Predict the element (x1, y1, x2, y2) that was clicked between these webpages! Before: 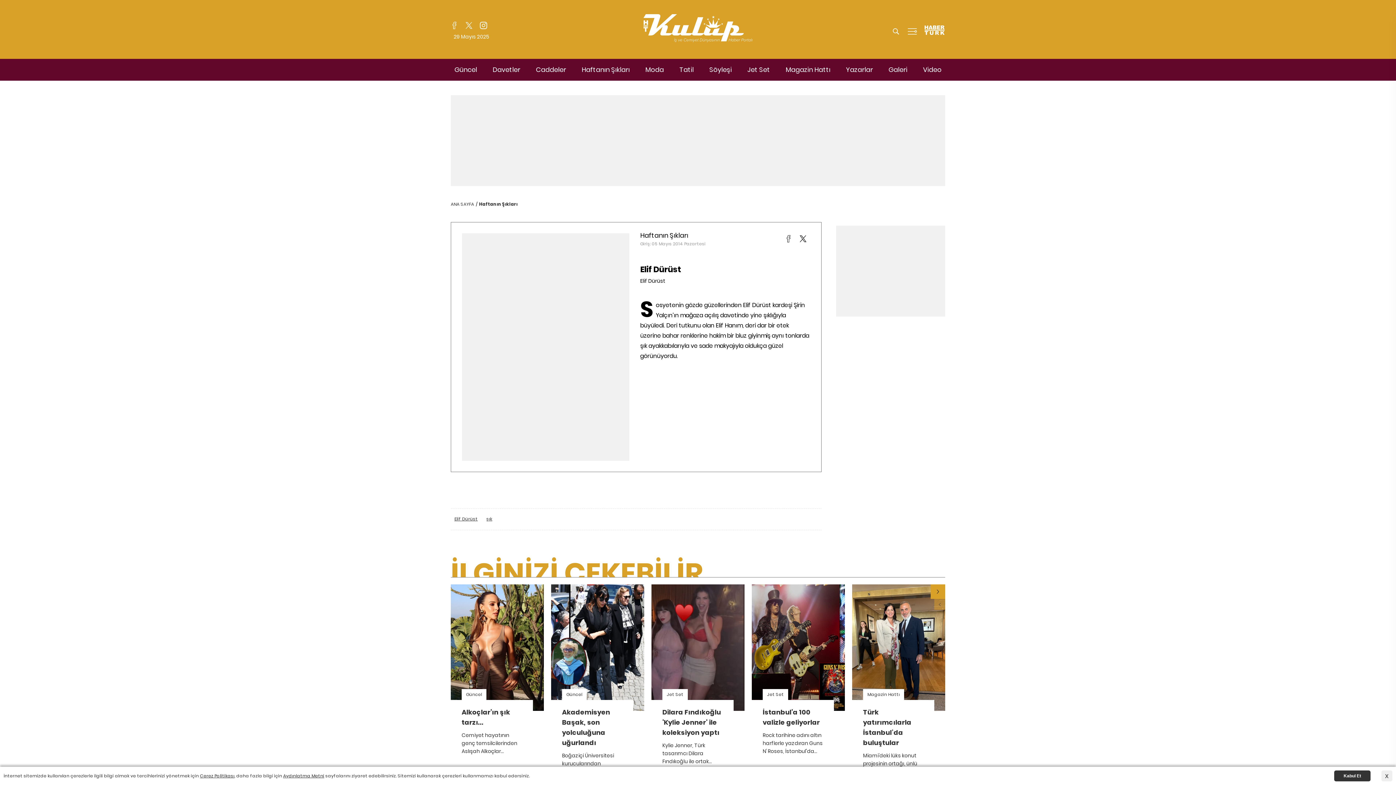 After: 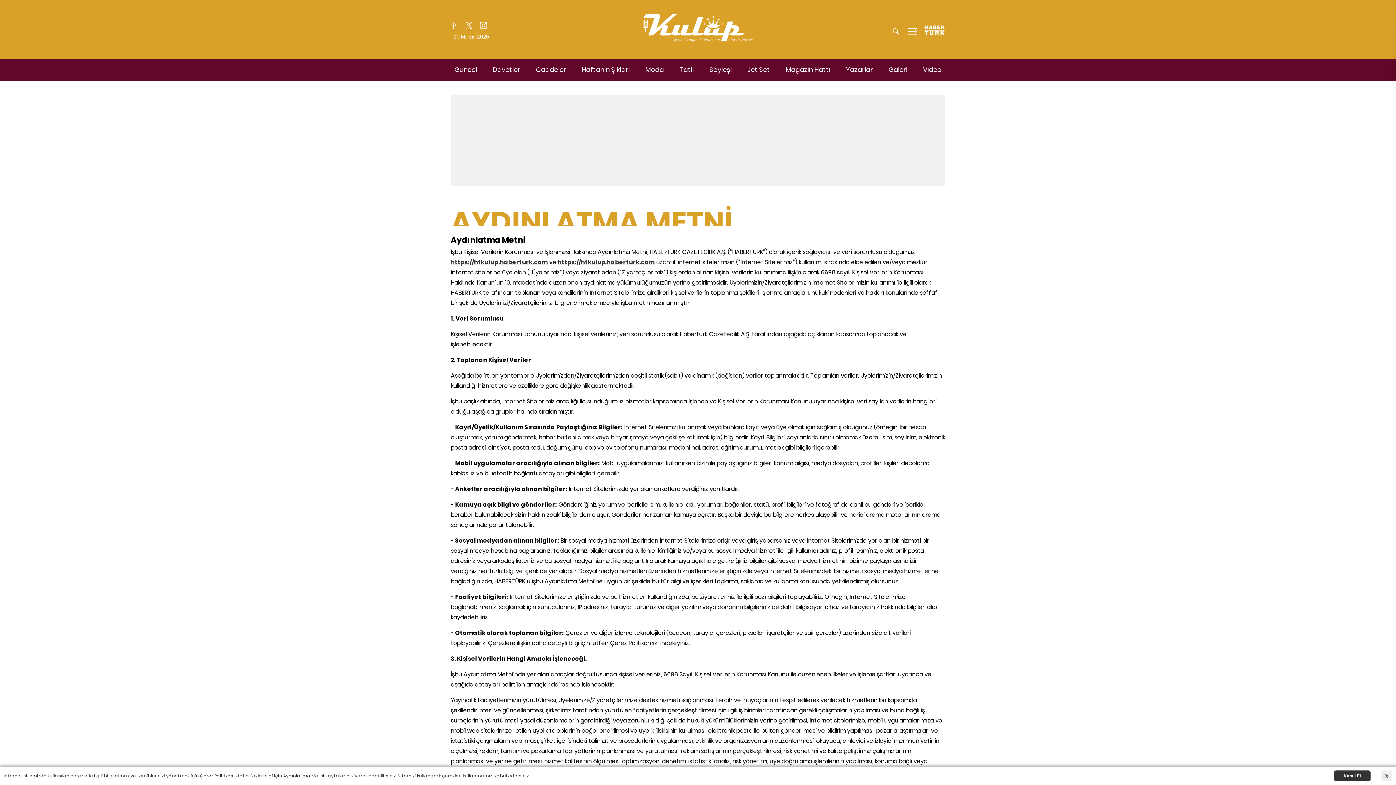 Action: bbox: (283, 773, 324, 779) label: Aydınlatma Metni